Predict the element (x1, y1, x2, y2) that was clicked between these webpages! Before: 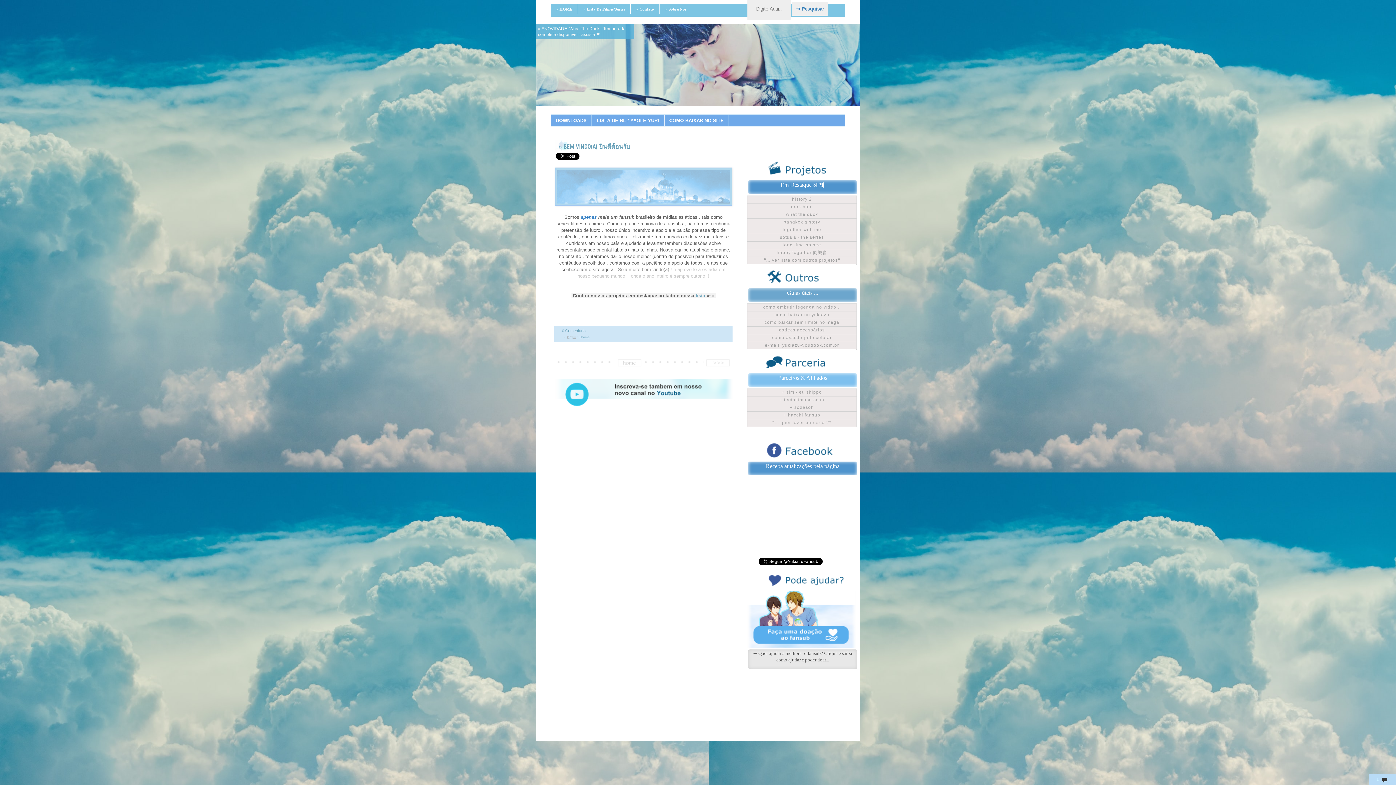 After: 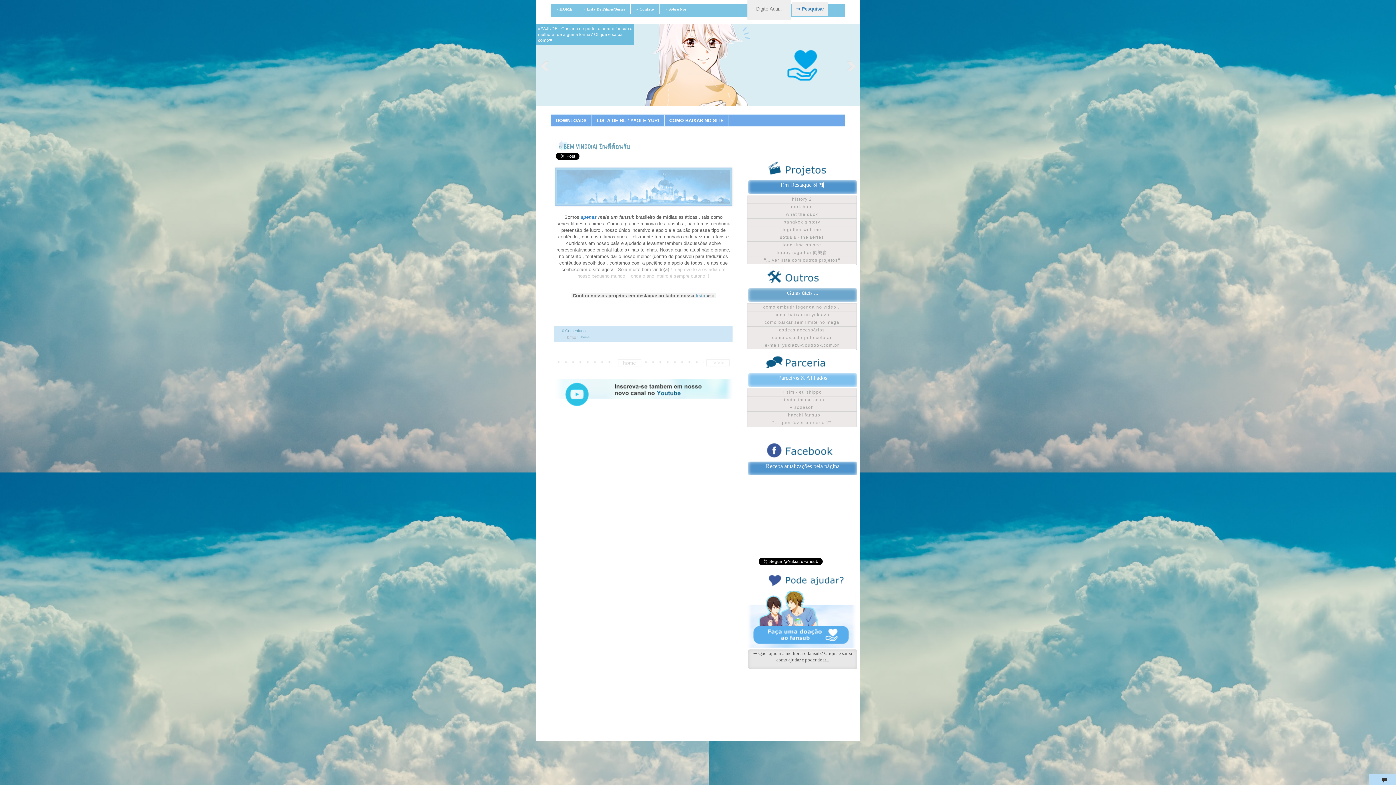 Action: label: 5 bbox: (643, 110, 651, 118)